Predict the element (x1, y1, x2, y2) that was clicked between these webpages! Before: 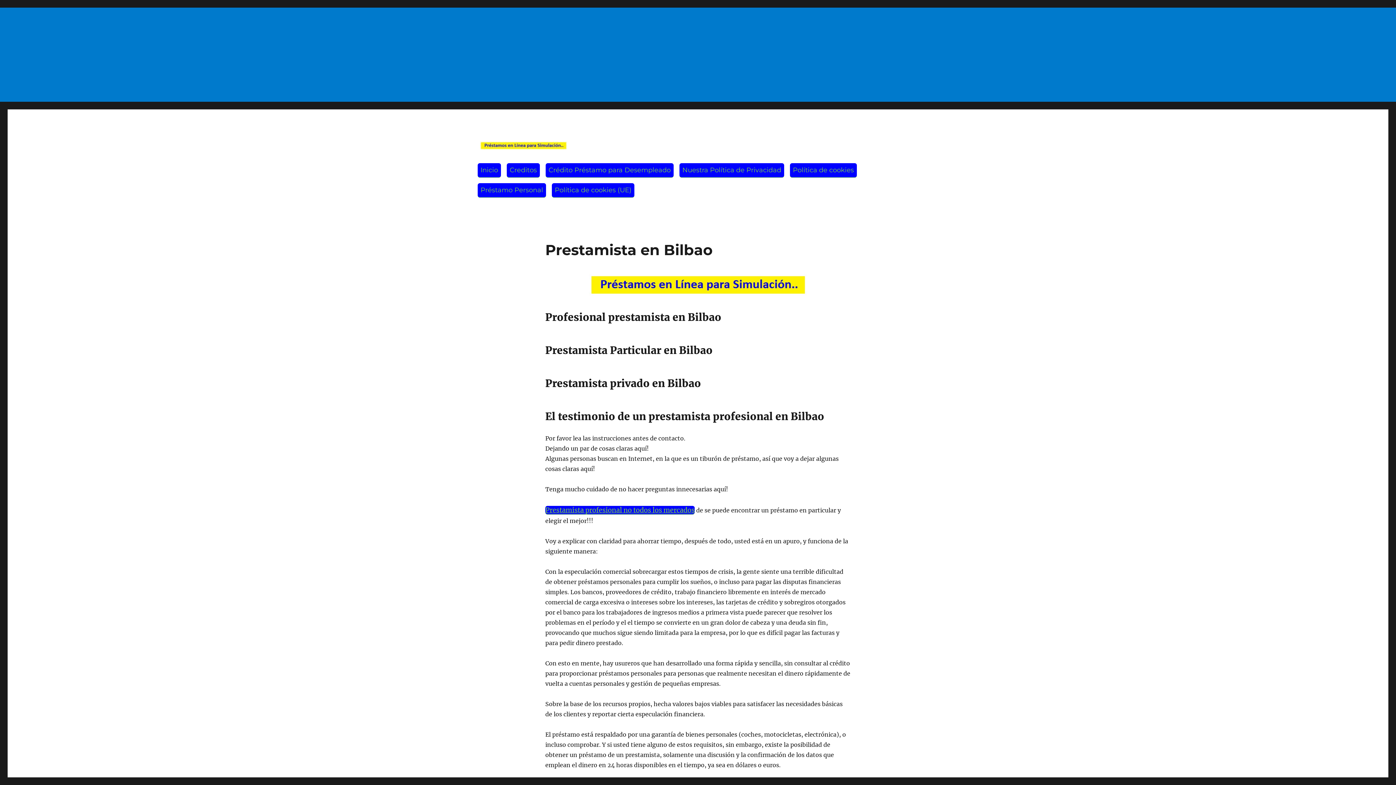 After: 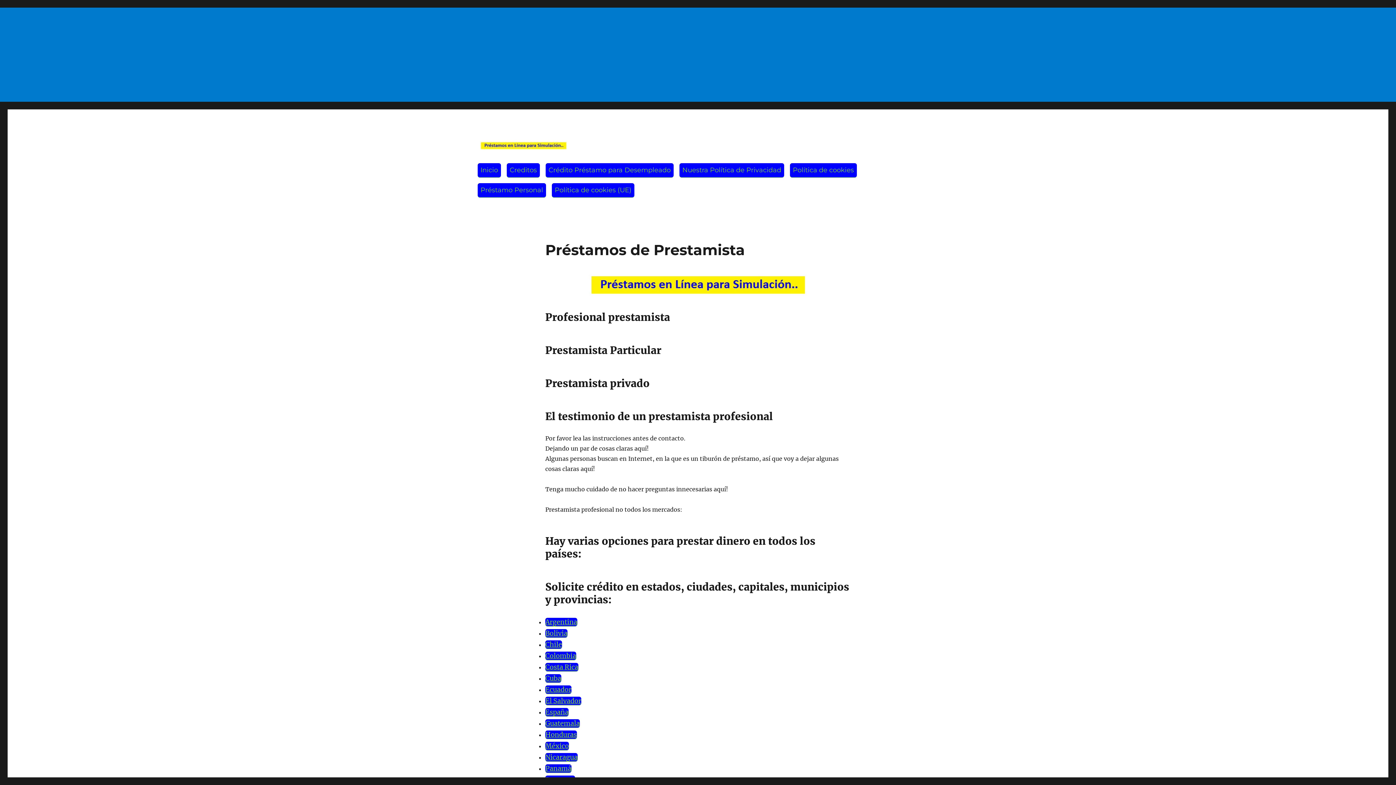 Action: bbox: (545, 506, 694, 514) label: Prestamista profesional no todos los mercados